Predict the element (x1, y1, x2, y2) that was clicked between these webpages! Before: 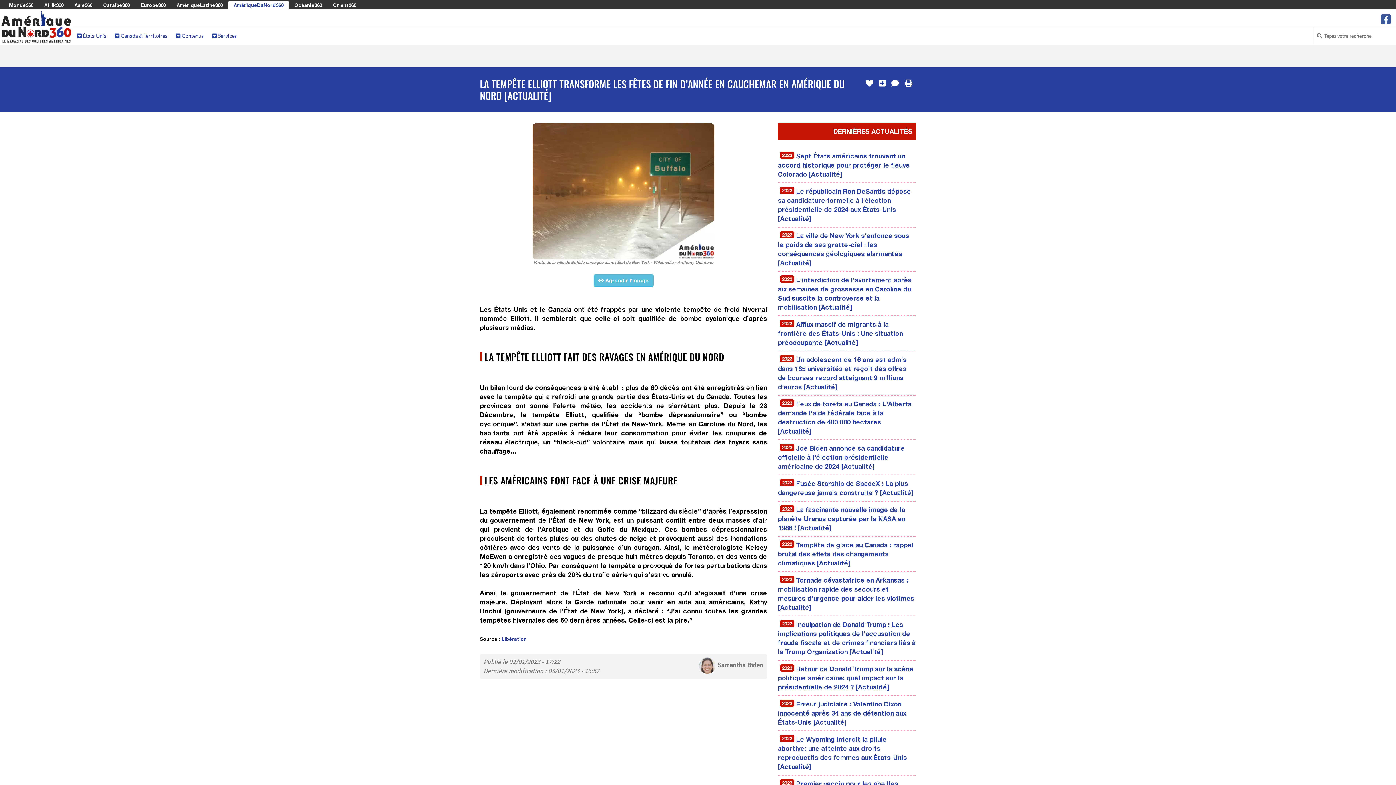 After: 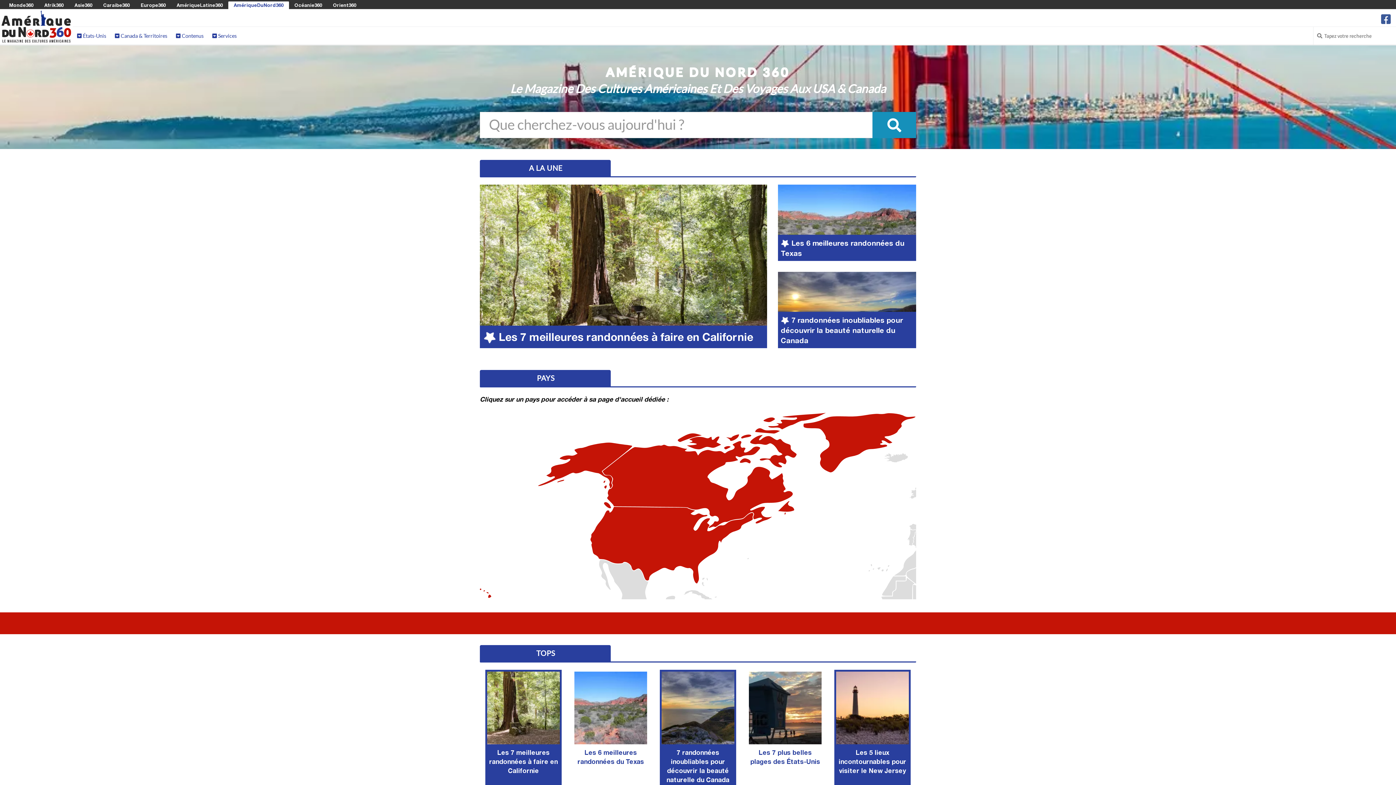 Action: label: AmériqueDuNord360 bbox: (233, 2, 283, 8)